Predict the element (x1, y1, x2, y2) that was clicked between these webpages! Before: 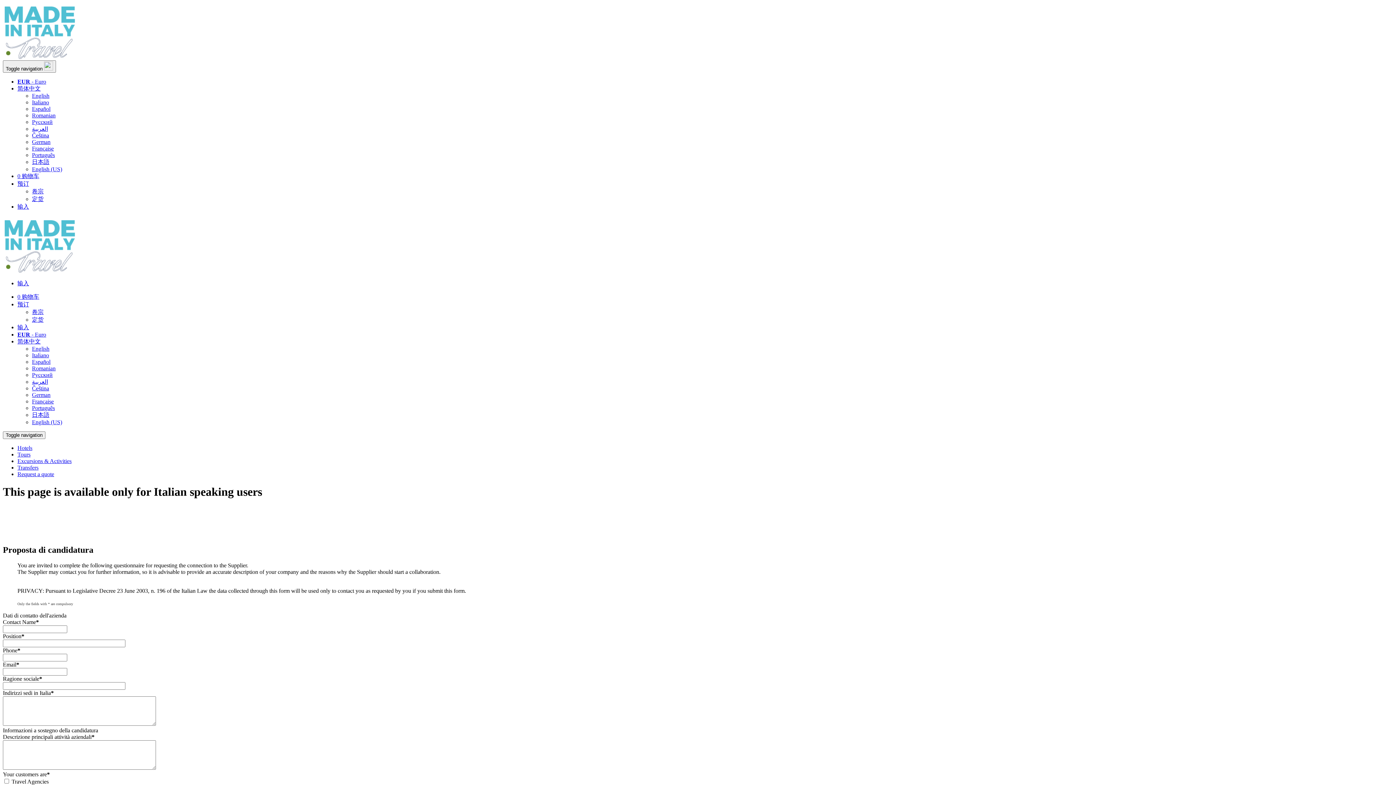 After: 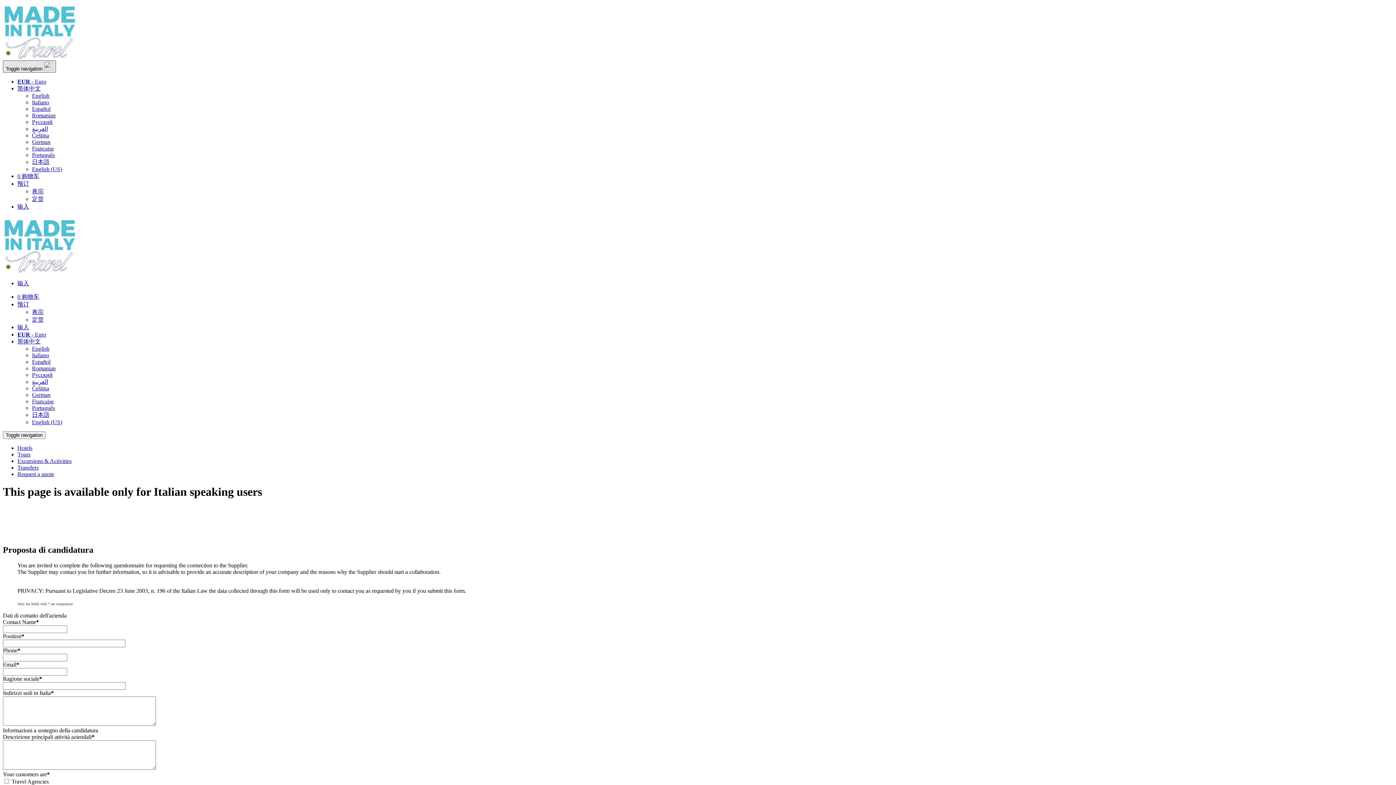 Action: label: Toggle navigation  bbox: (2, 60, 56, 72)